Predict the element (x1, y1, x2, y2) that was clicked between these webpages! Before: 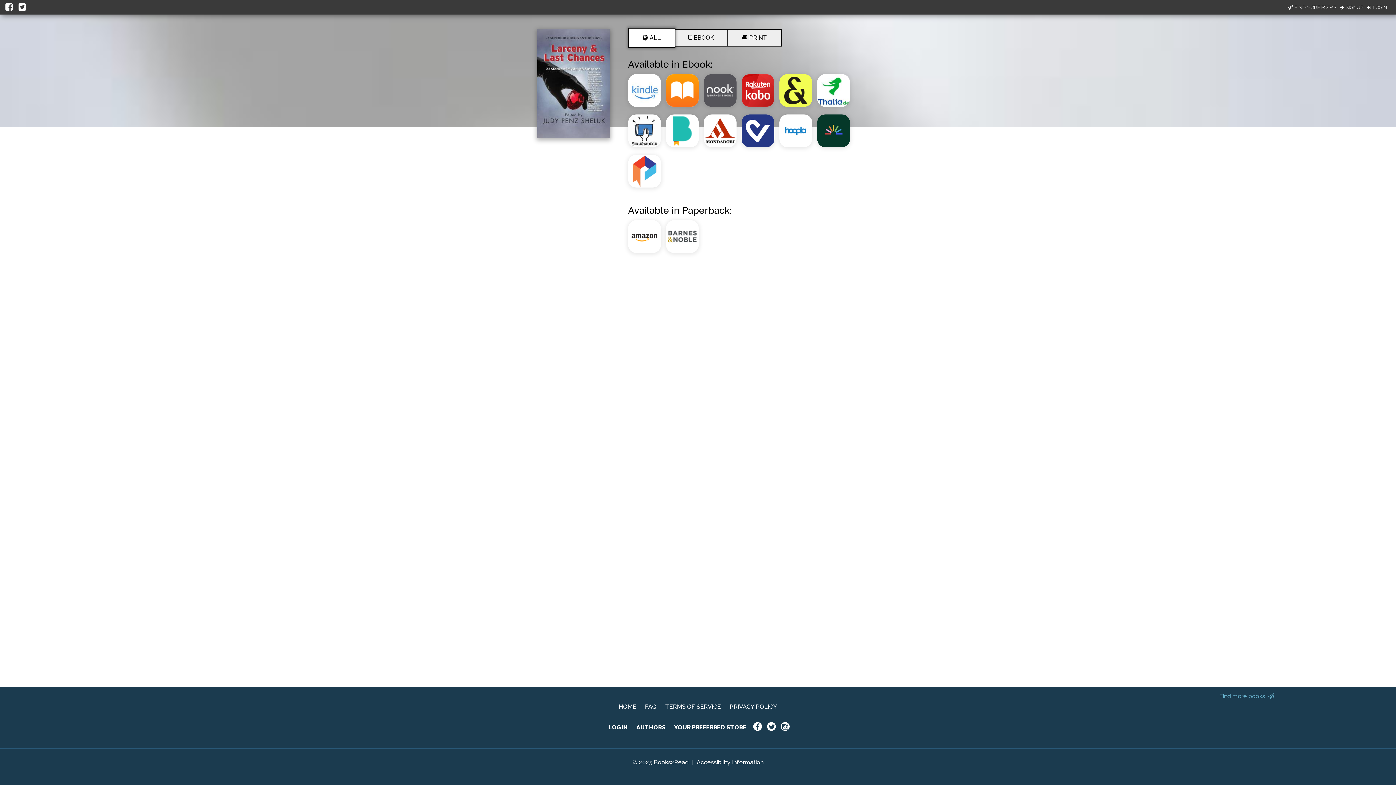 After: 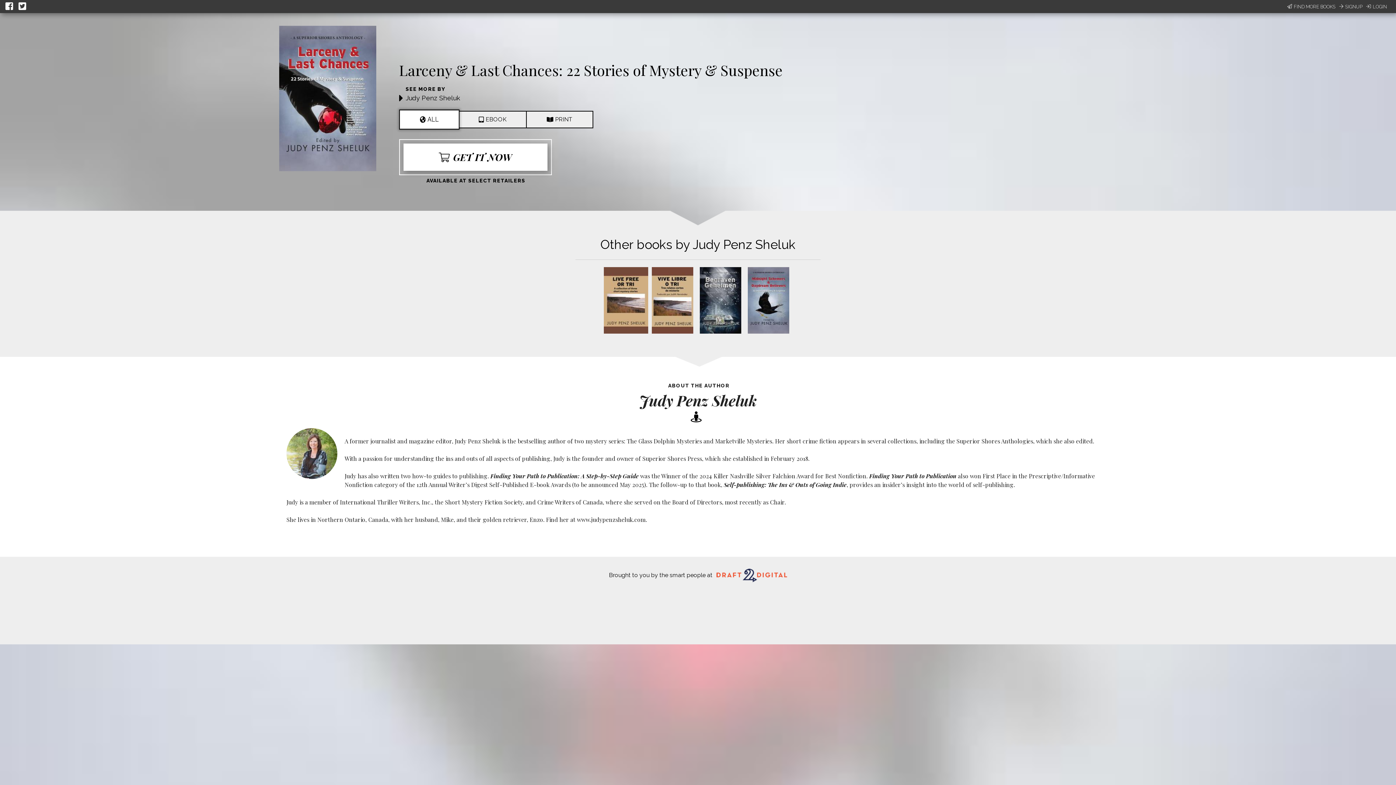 Action: bbox: (537, 132, 610, 139)